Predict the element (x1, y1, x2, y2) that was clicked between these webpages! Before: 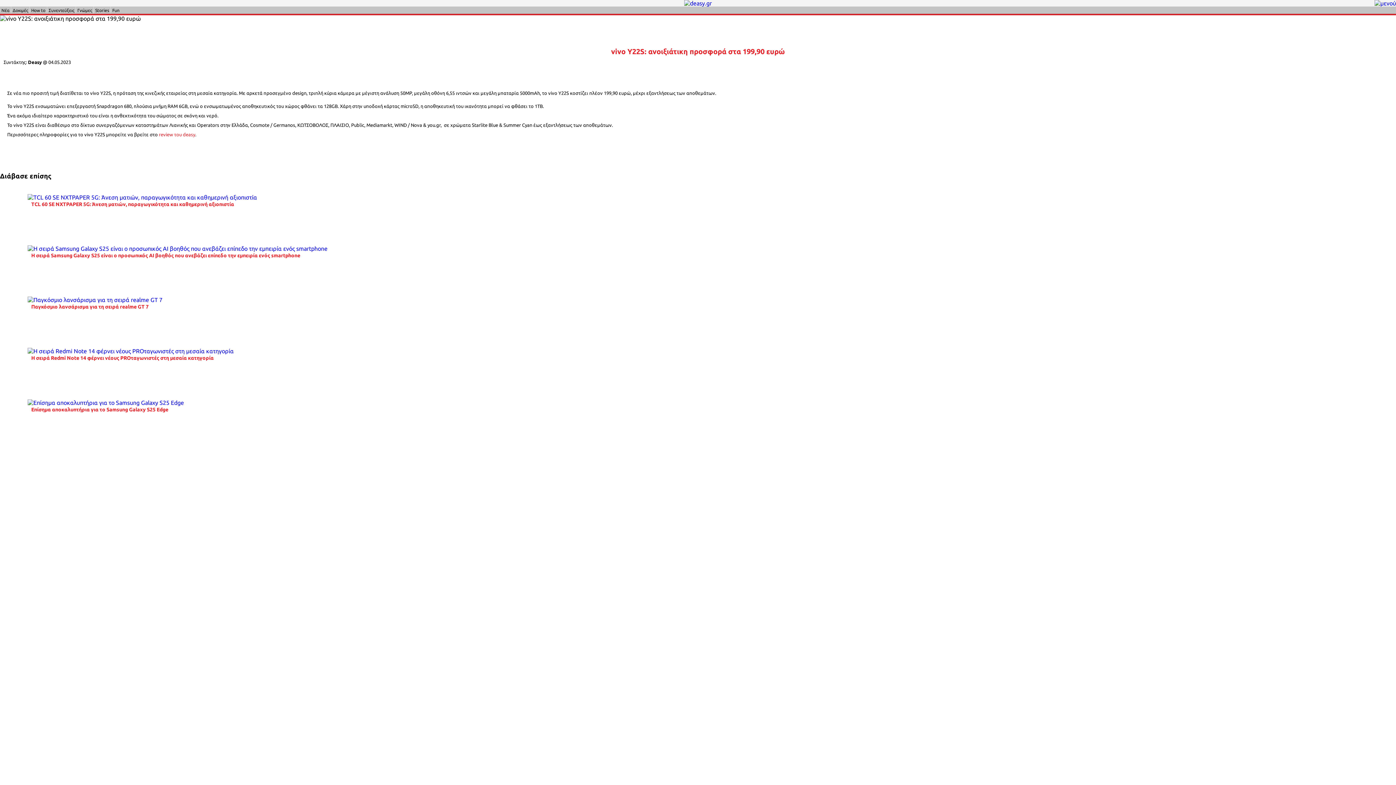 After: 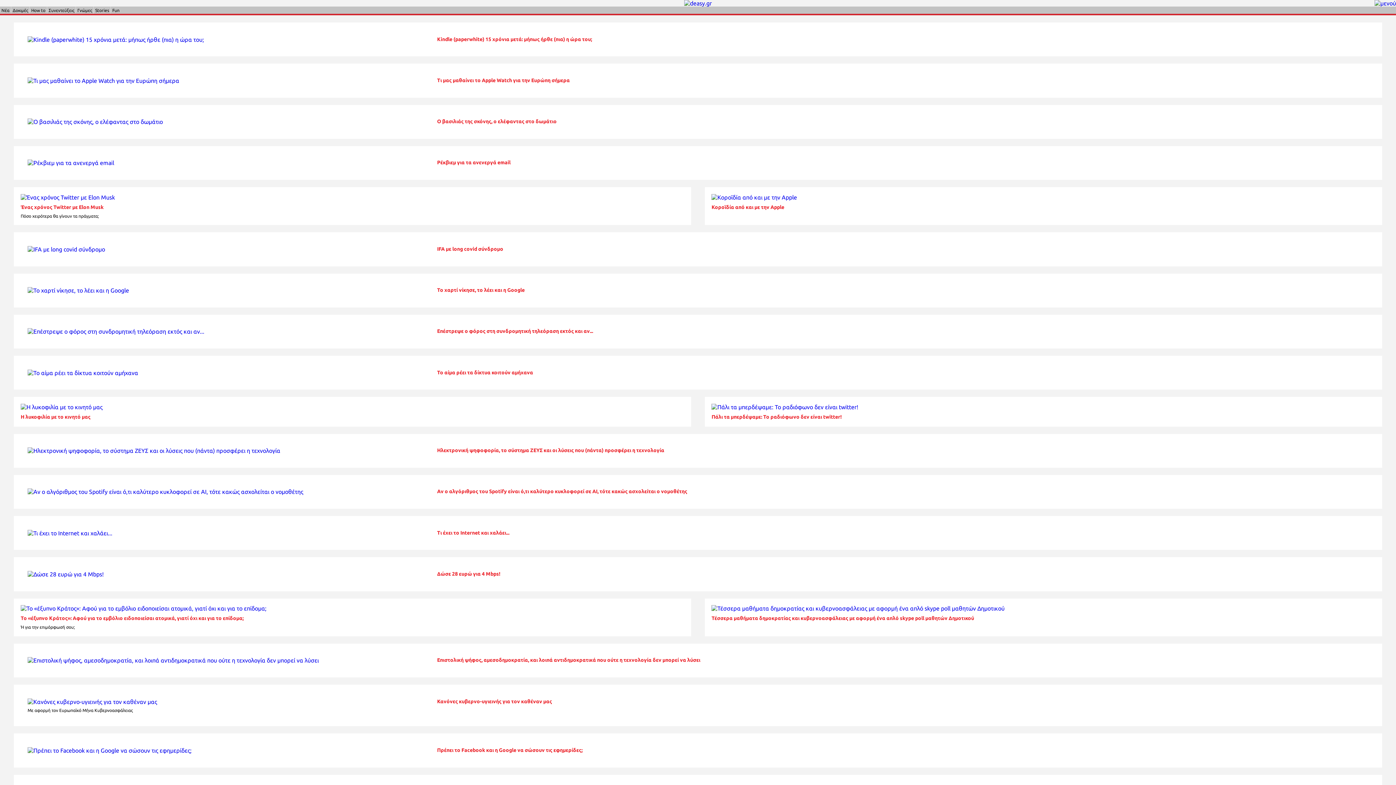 Action: bbox: (77, 8, 92, 12) label: Γνώμες